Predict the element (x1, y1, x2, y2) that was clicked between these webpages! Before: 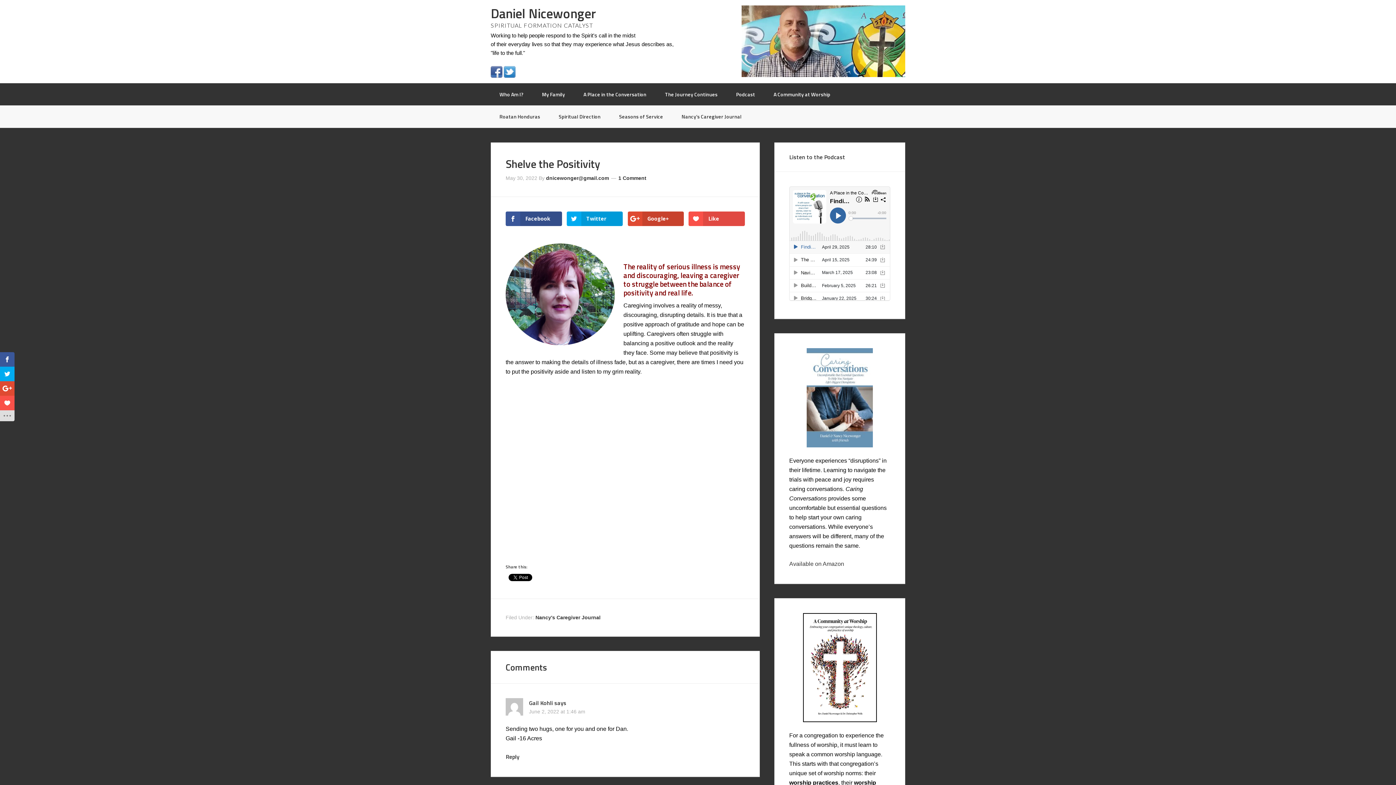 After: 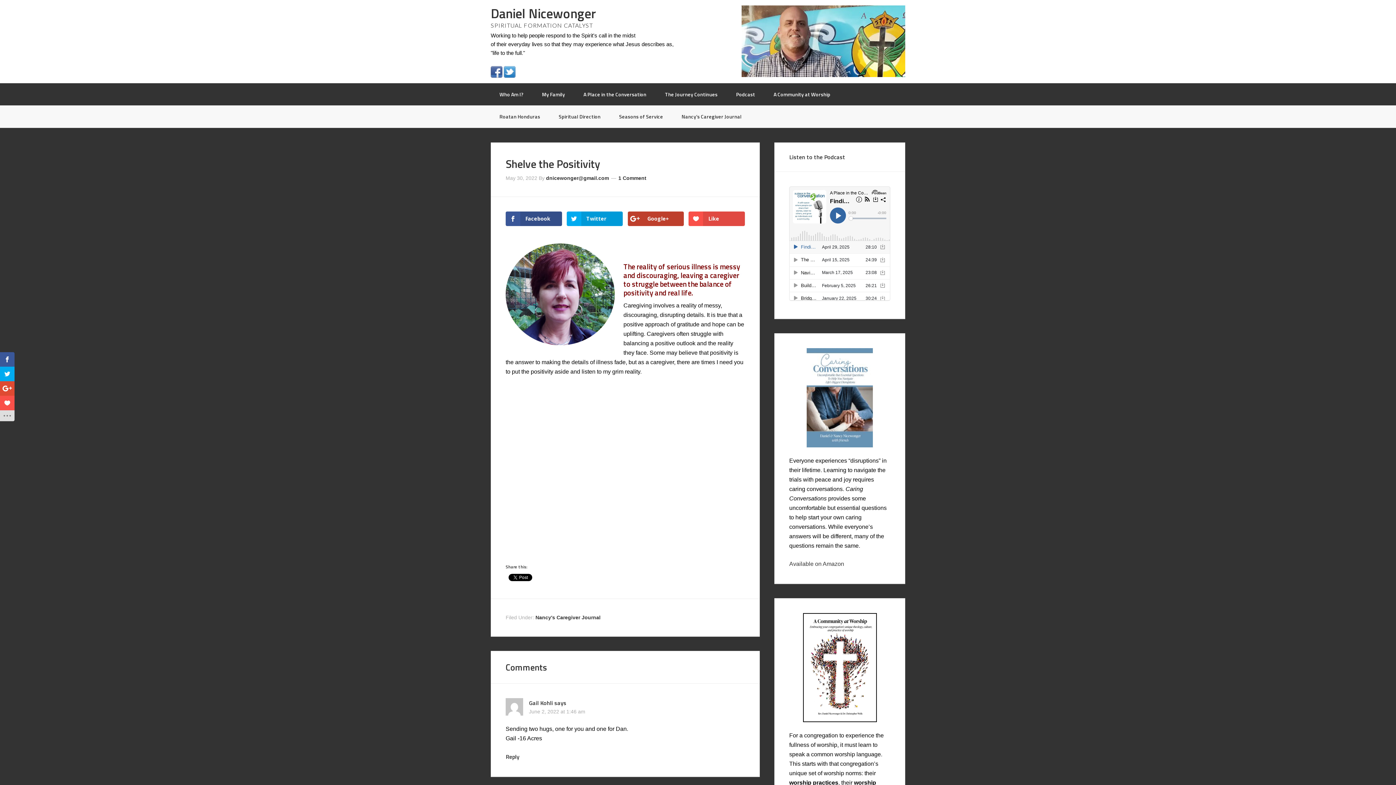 Action: label: Google+ bbox: (627, 211, 684, 226)